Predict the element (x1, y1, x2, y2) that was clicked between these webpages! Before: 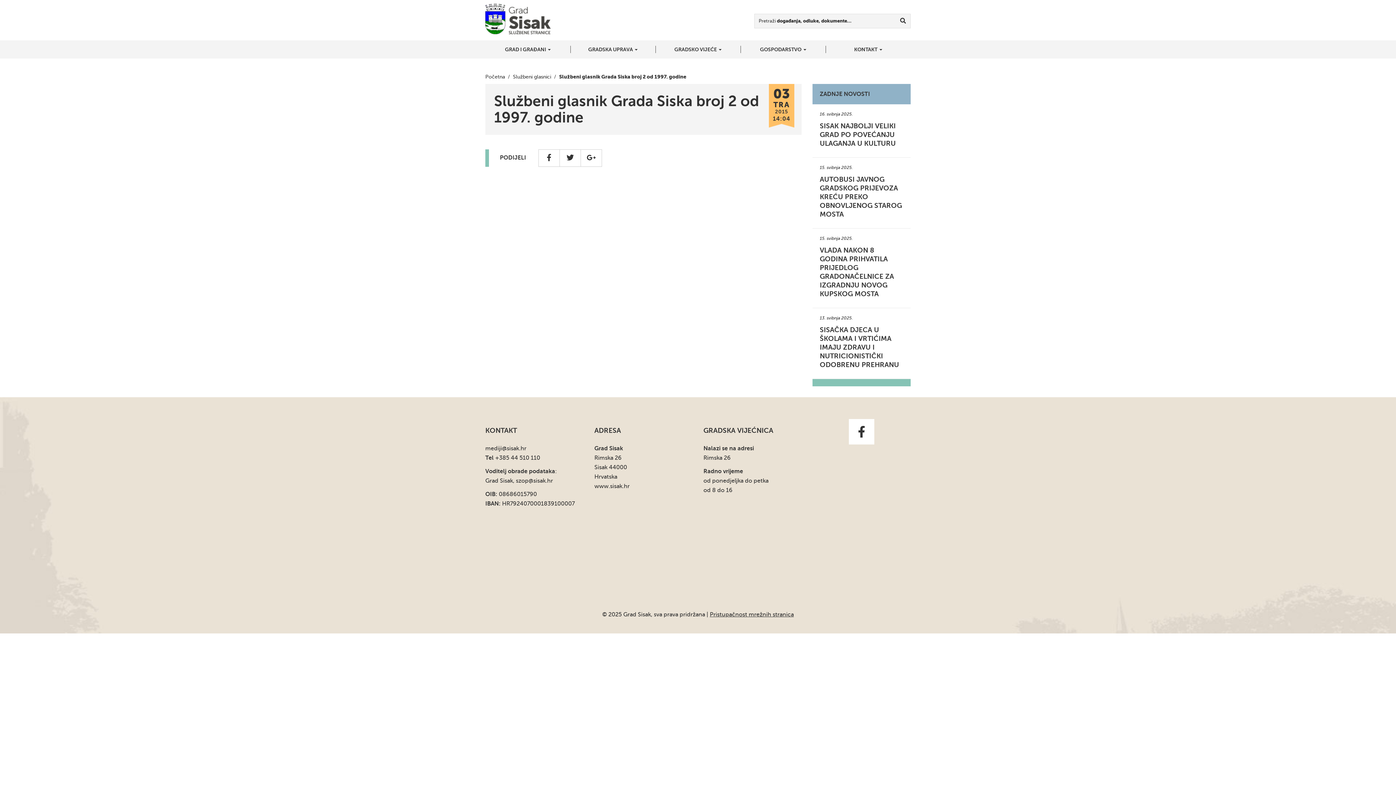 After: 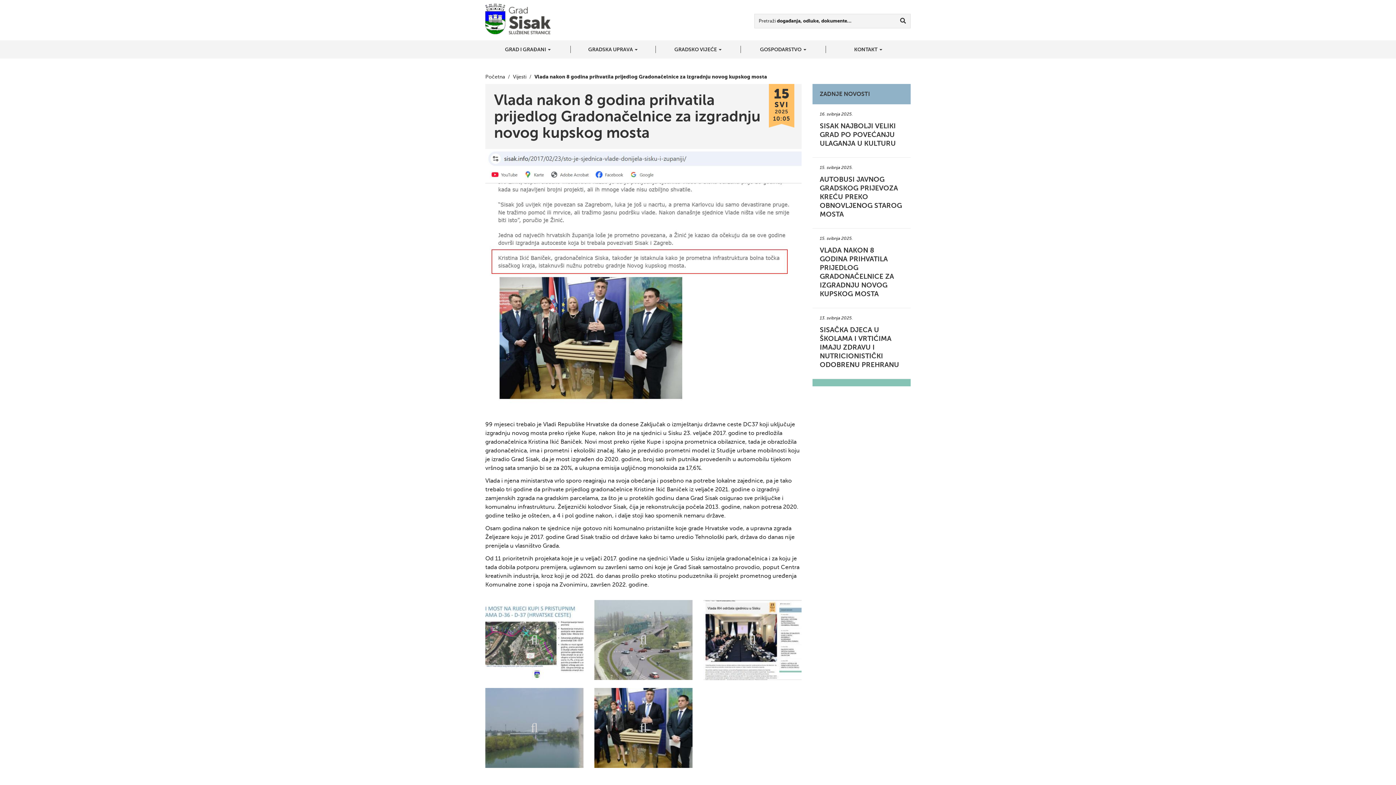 Action: bbox: (812, 228, 910, 308) label: 15. svibnja 2025.
VLADA NAKON 8 GODINA PRIHVATILA PRIJEDLOG GRADONAČELNICE ZA IZGRADNJU NOVOG KUPSKOG MOSTA